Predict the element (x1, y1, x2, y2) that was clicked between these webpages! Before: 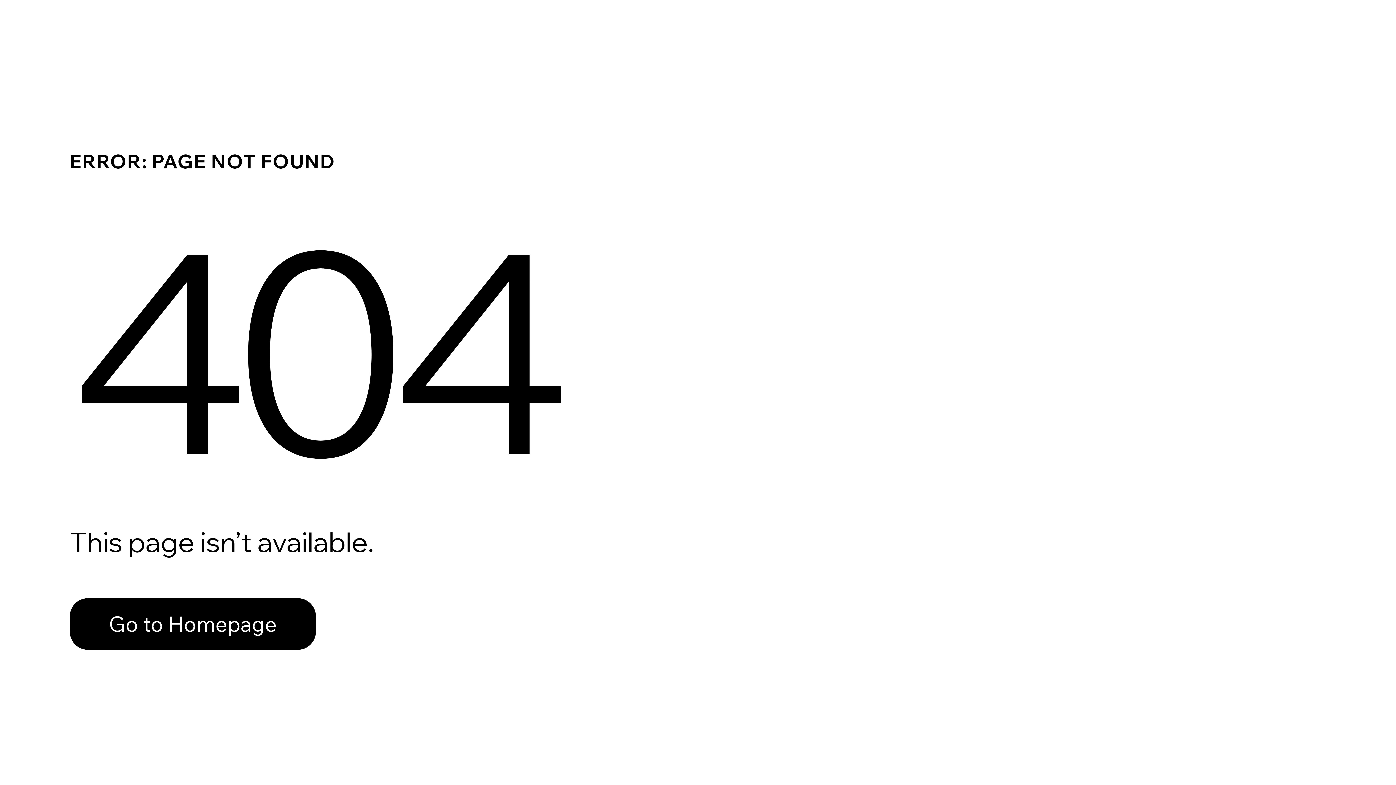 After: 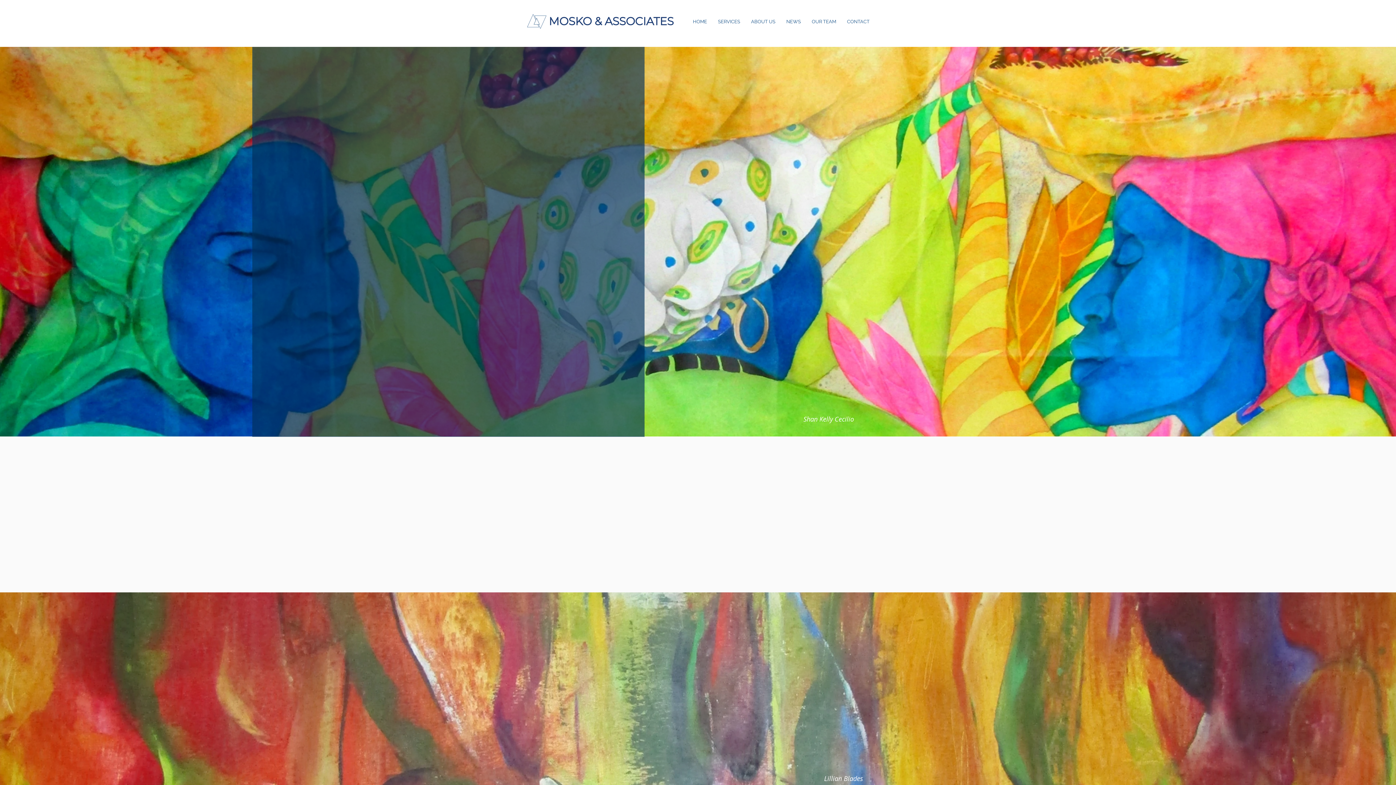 Action: bbox: (69, 598, 316, 650) label: Go to Homepage